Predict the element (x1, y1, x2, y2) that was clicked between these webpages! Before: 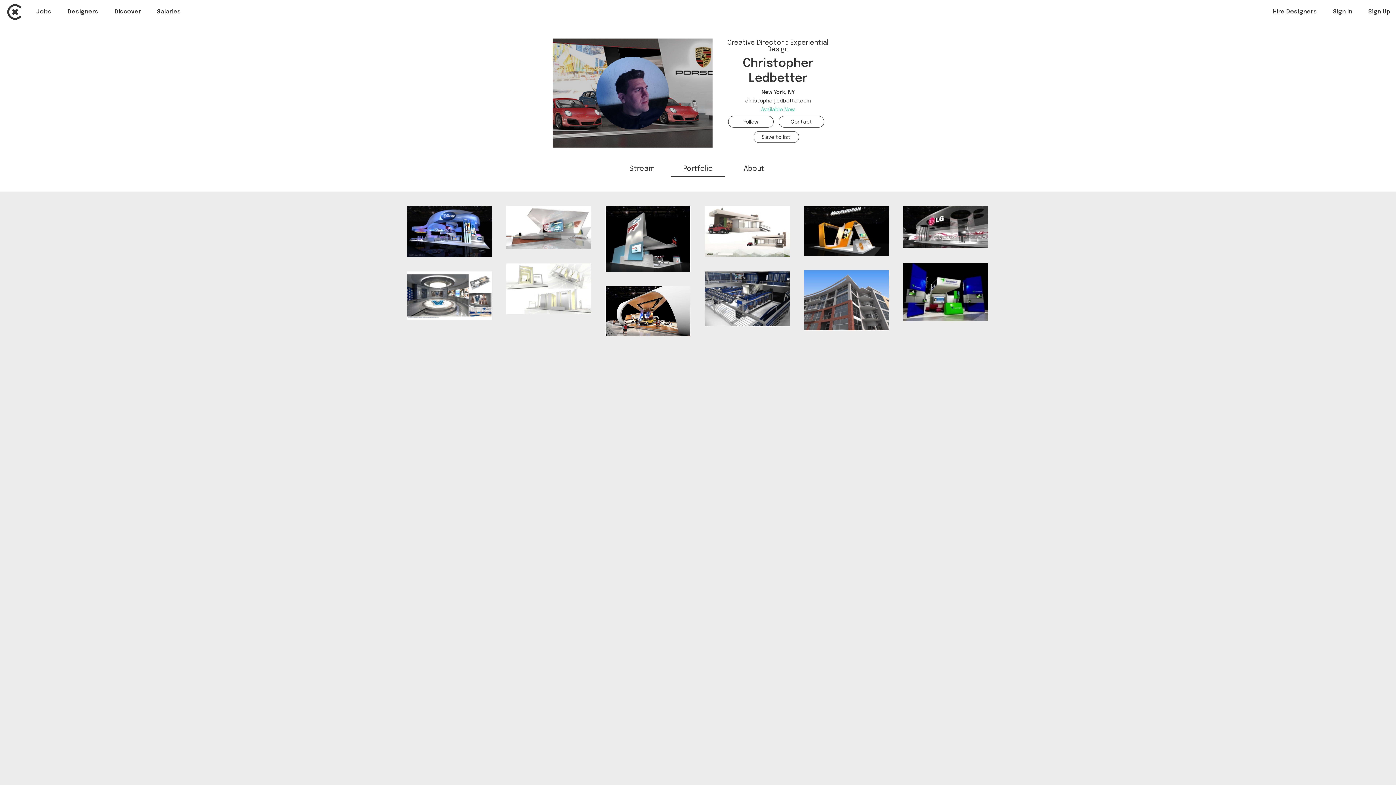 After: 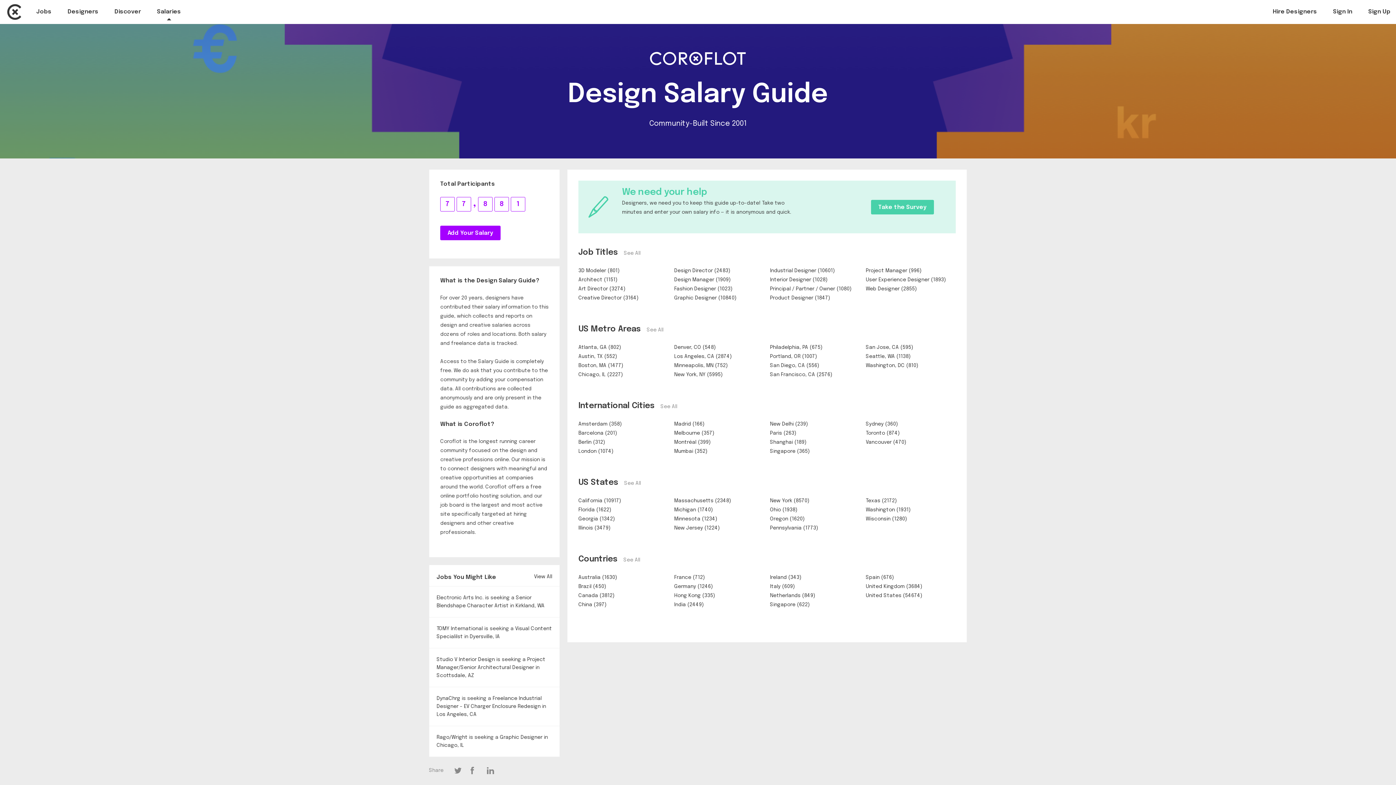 Action: label: Salaries bbox: (157, 8, 181, 16)